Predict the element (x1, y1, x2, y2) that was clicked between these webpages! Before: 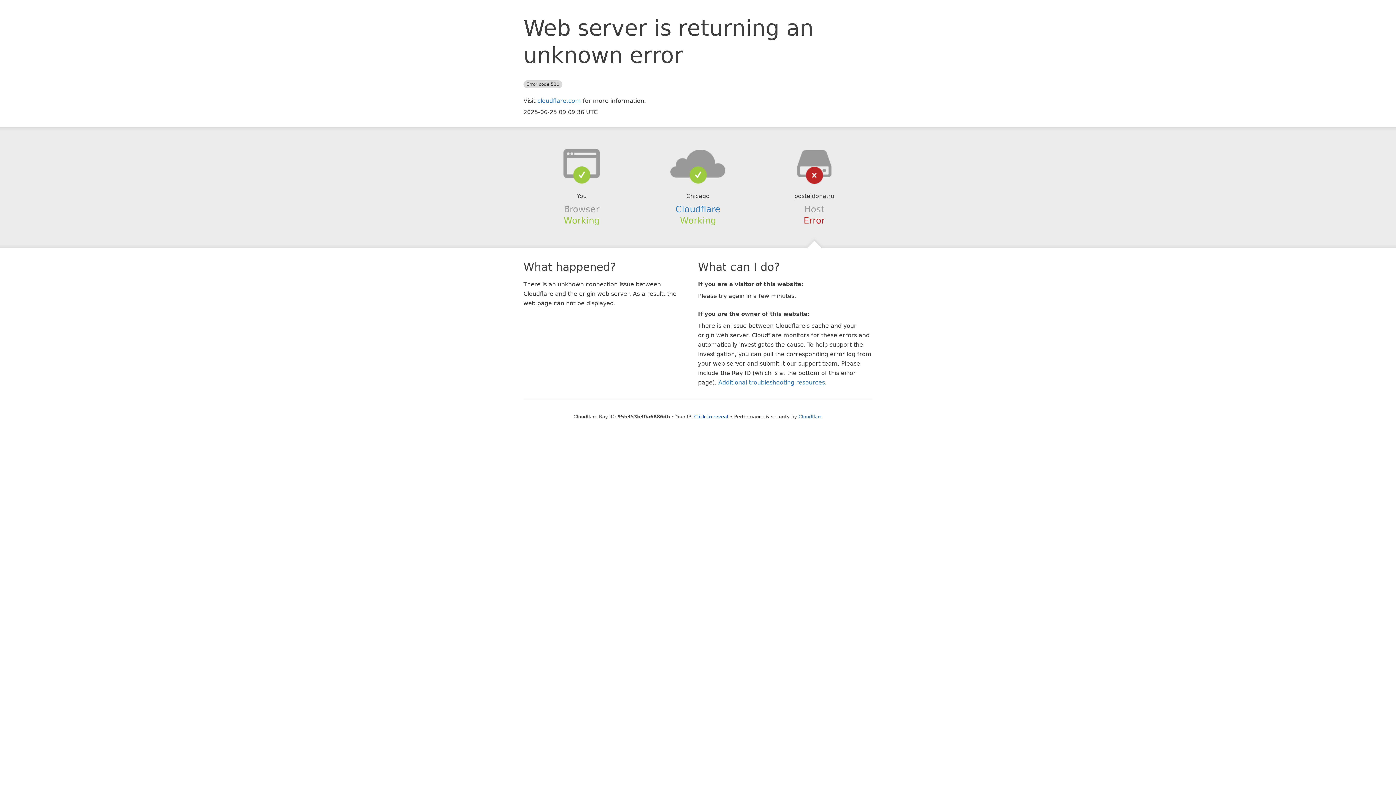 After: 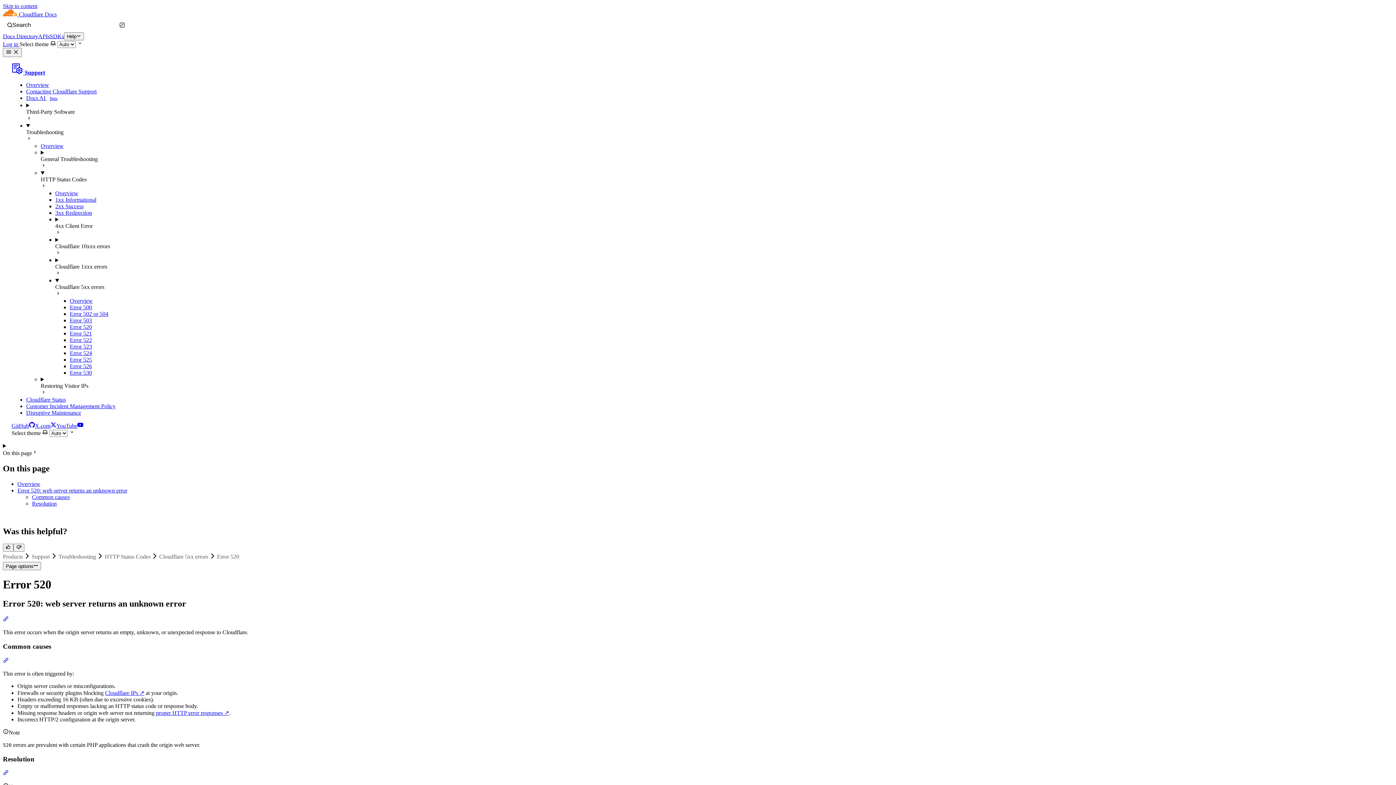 Action: bbox: (718, 379, 825, 386) label: Additional troubleshooting resources